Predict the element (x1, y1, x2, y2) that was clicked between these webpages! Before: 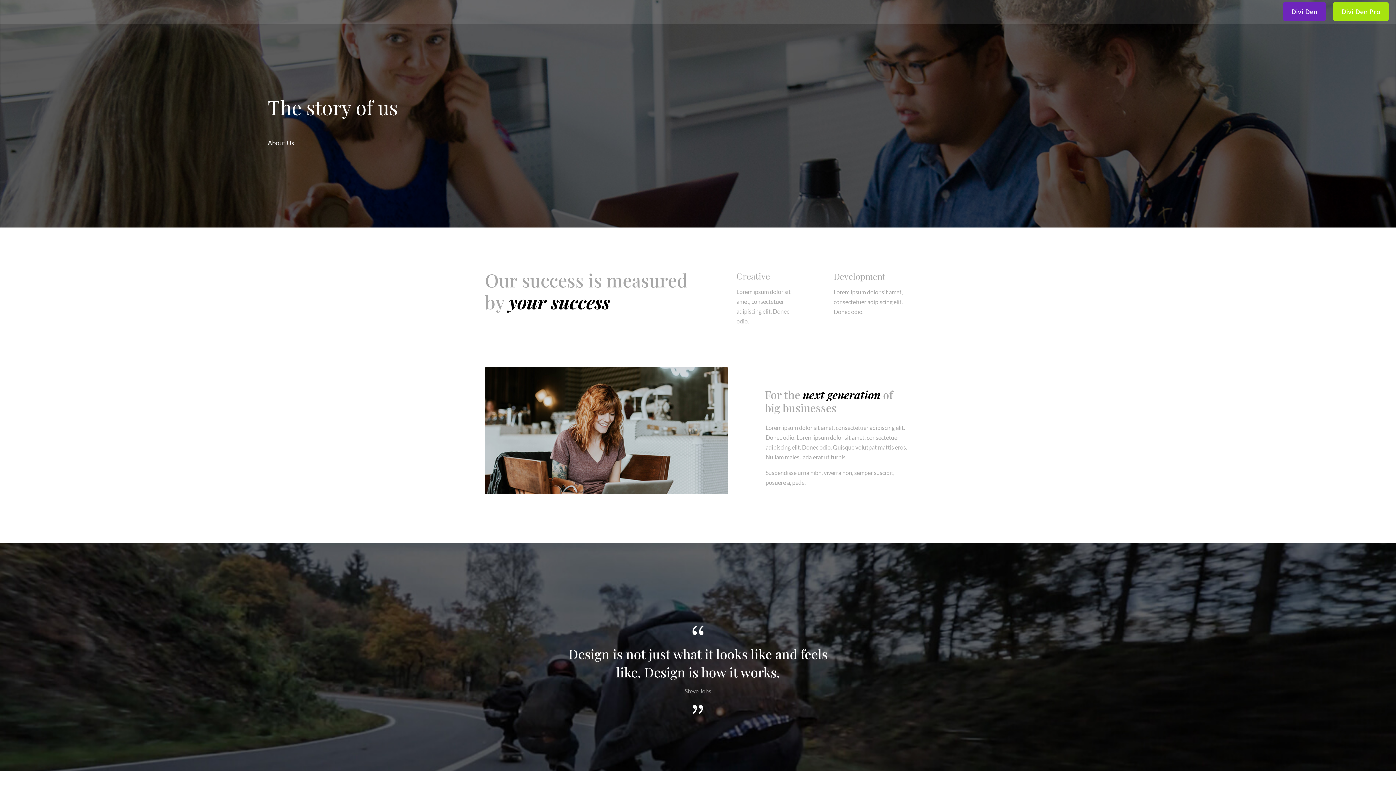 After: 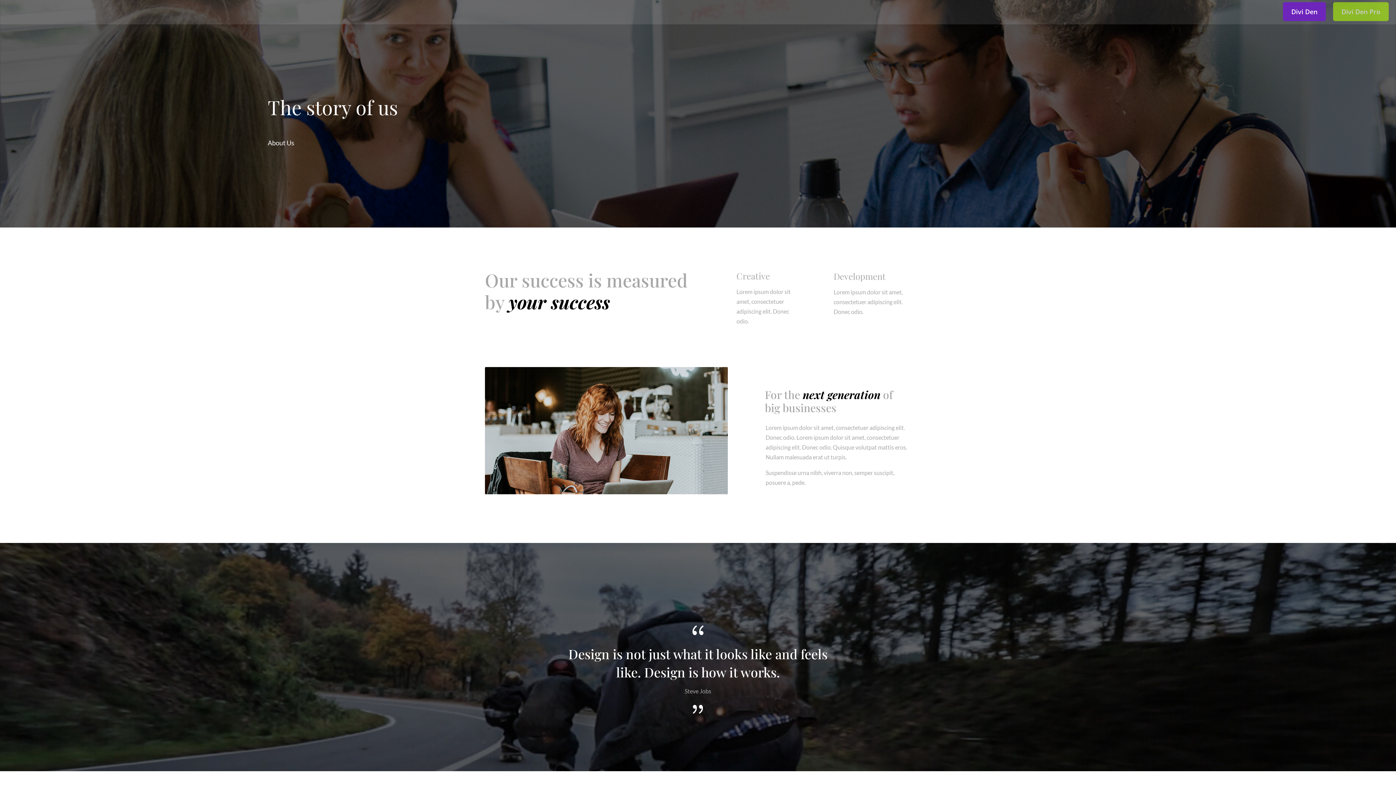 Action: bbox: (1333, 2, 1389, 21) label: Divi Den Pro